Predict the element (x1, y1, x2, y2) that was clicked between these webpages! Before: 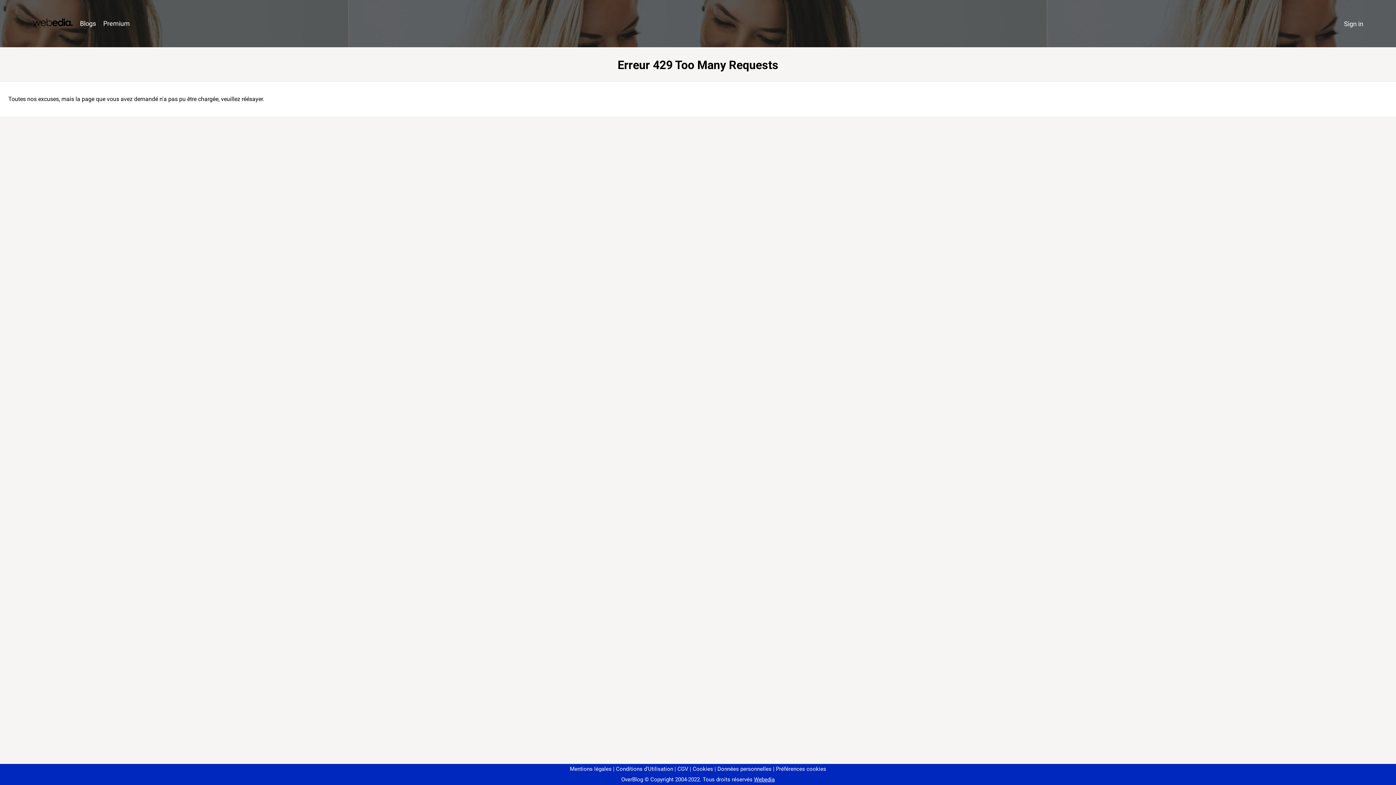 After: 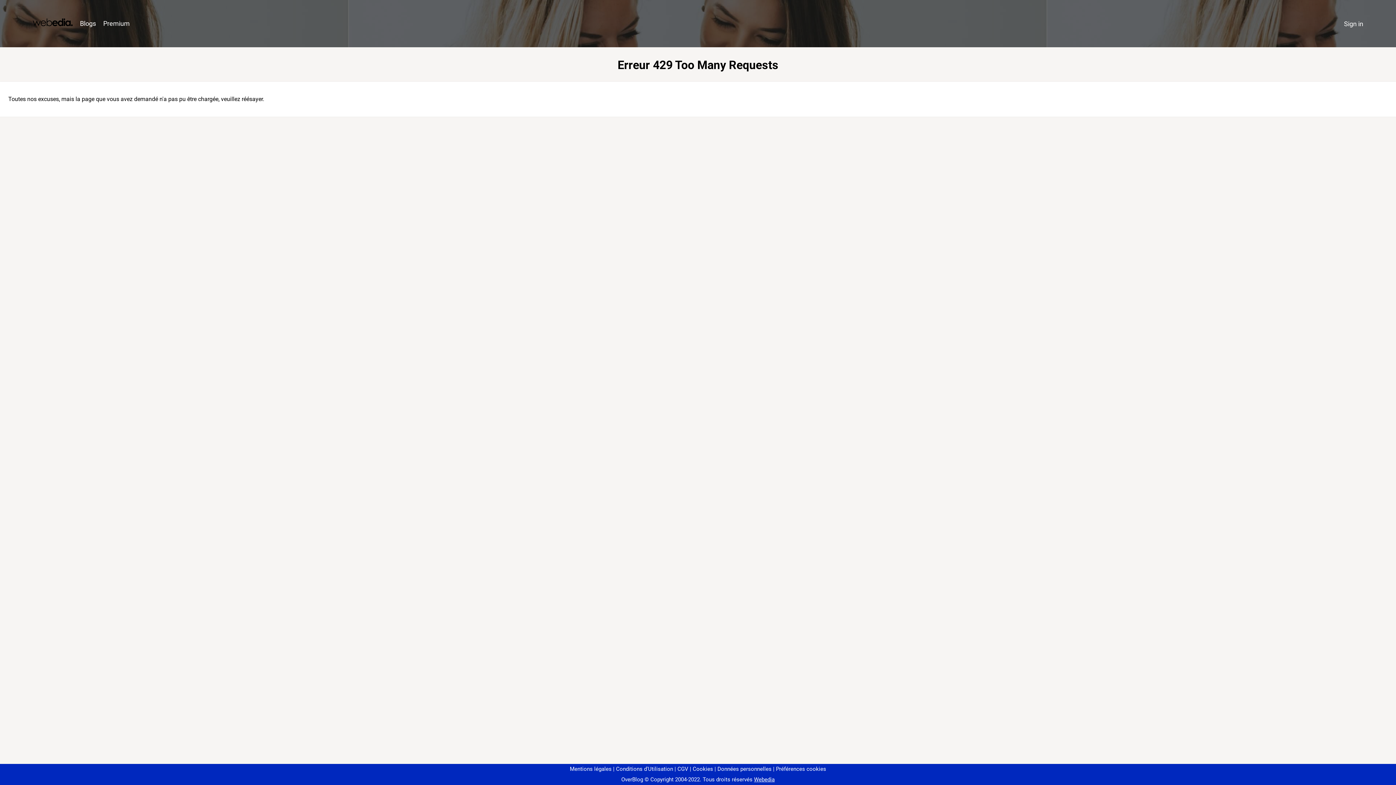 Action: label: Préférences cookies bbox: (773, 766, 826, 772)